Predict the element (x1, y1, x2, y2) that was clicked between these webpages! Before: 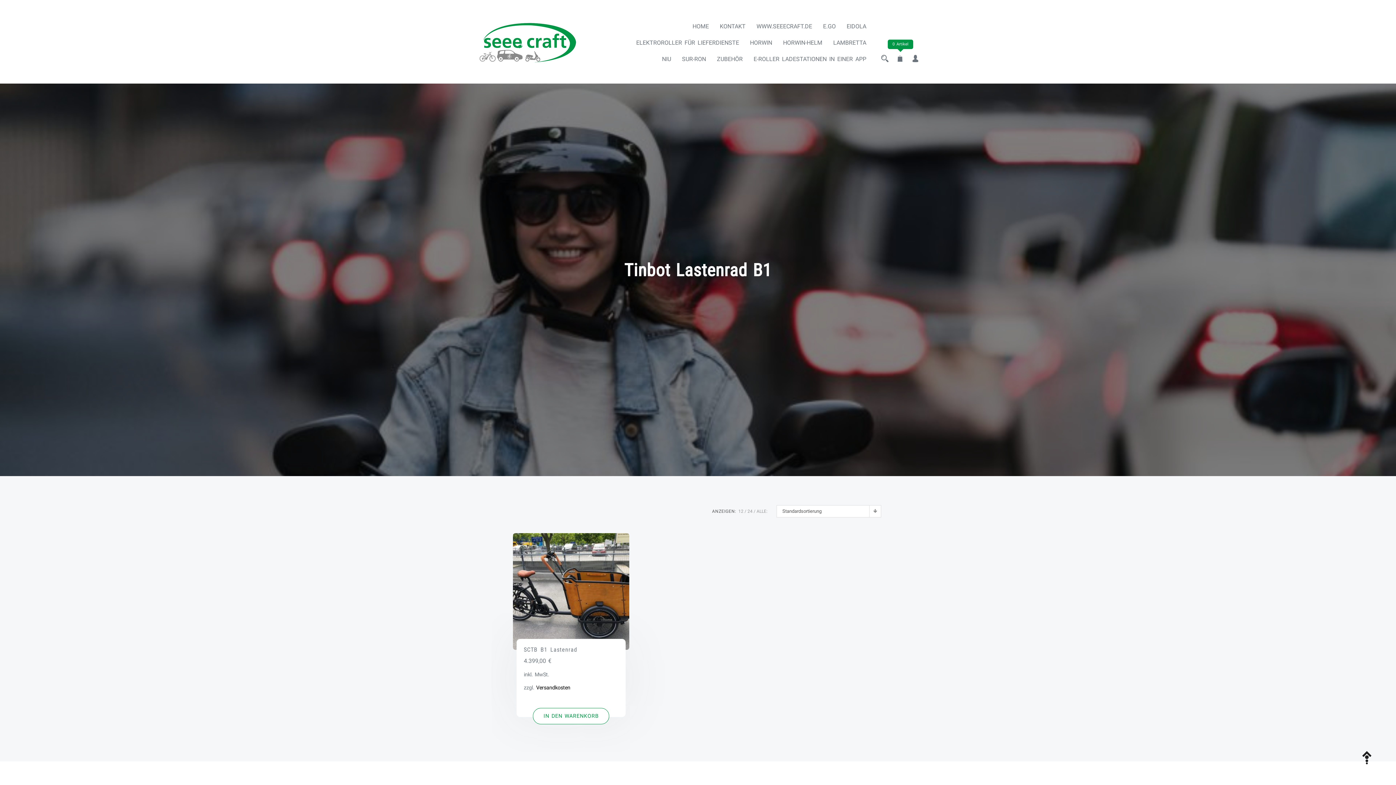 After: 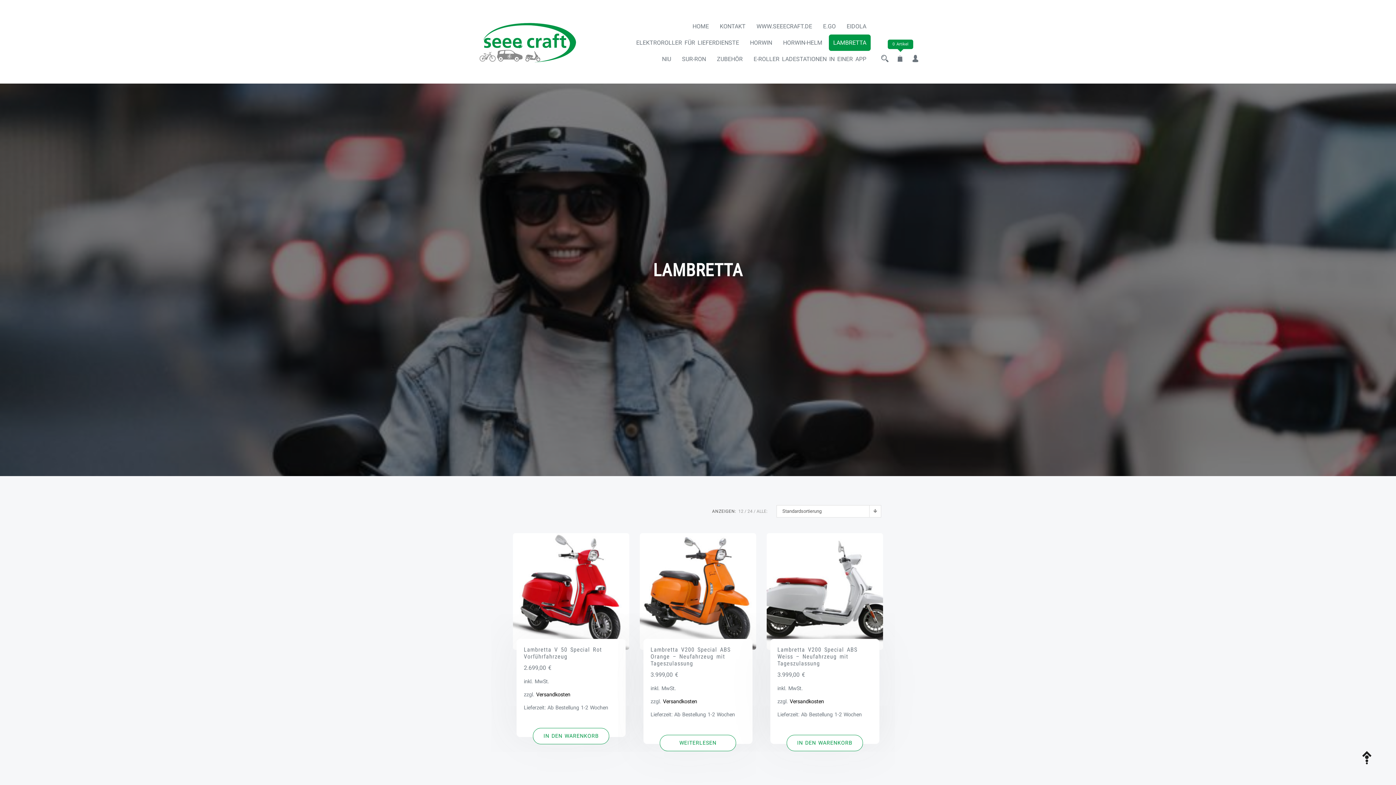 Action: label: LAMBRETTA bbox: (829, 34, 870, 50)